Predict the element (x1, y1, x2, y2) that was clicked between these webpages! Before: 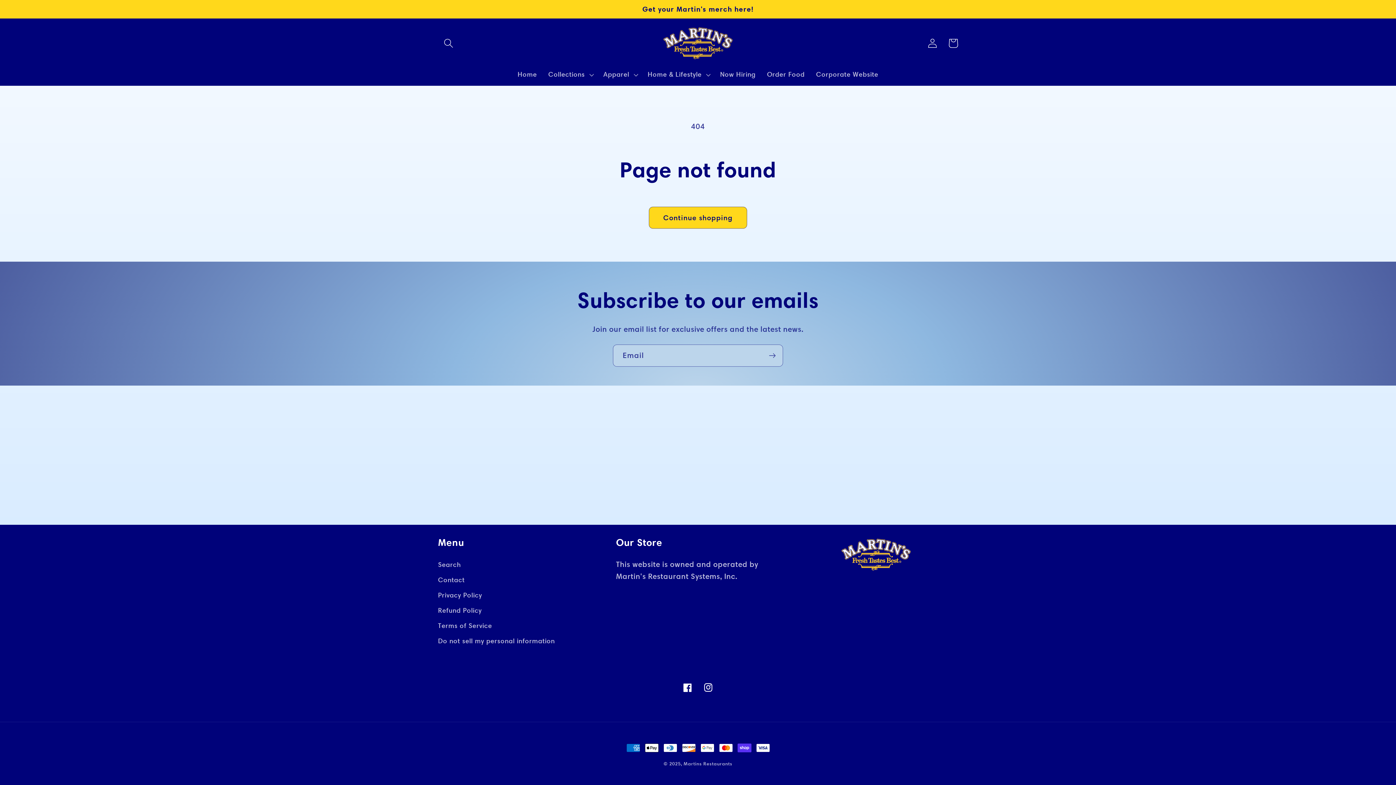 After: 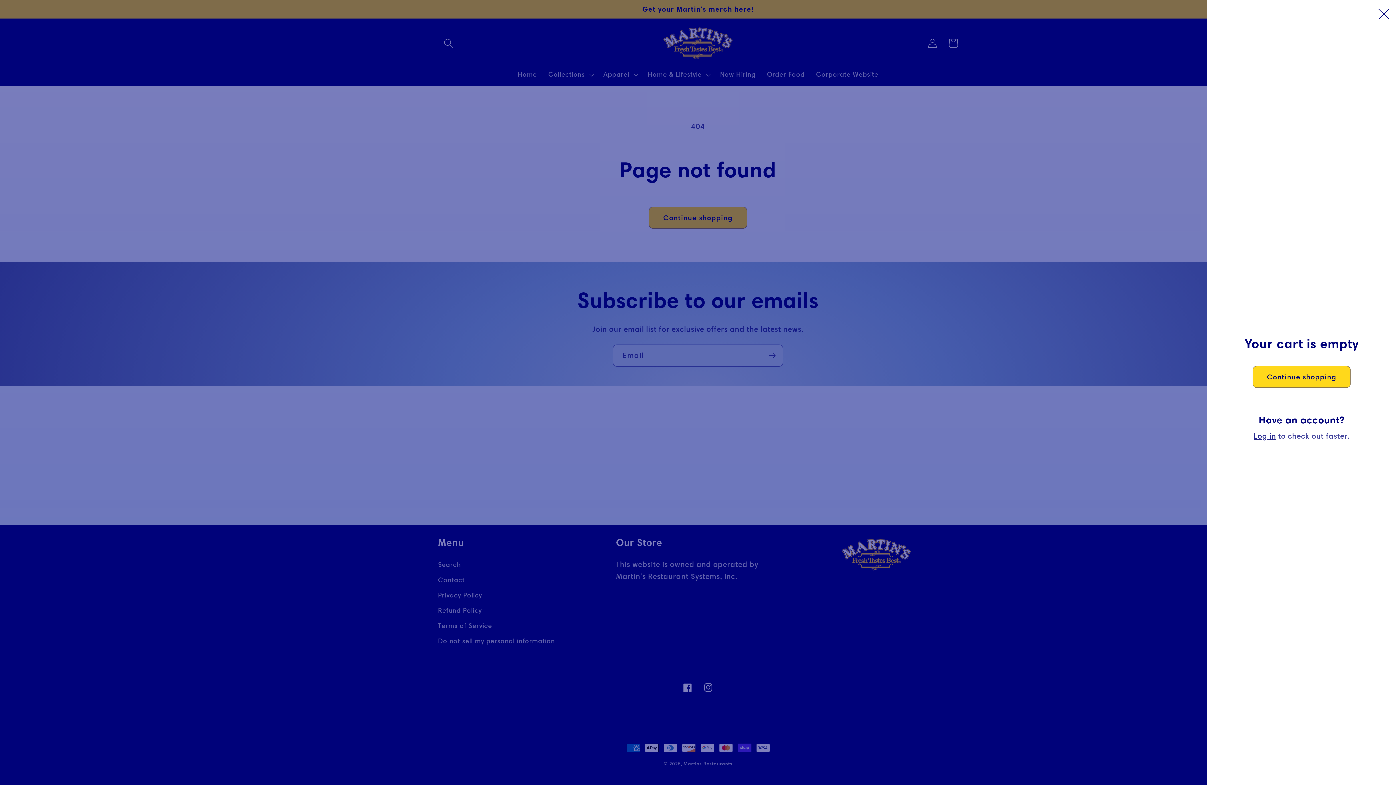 Action: bbox: (943, 32, 963, 53) label: Cart